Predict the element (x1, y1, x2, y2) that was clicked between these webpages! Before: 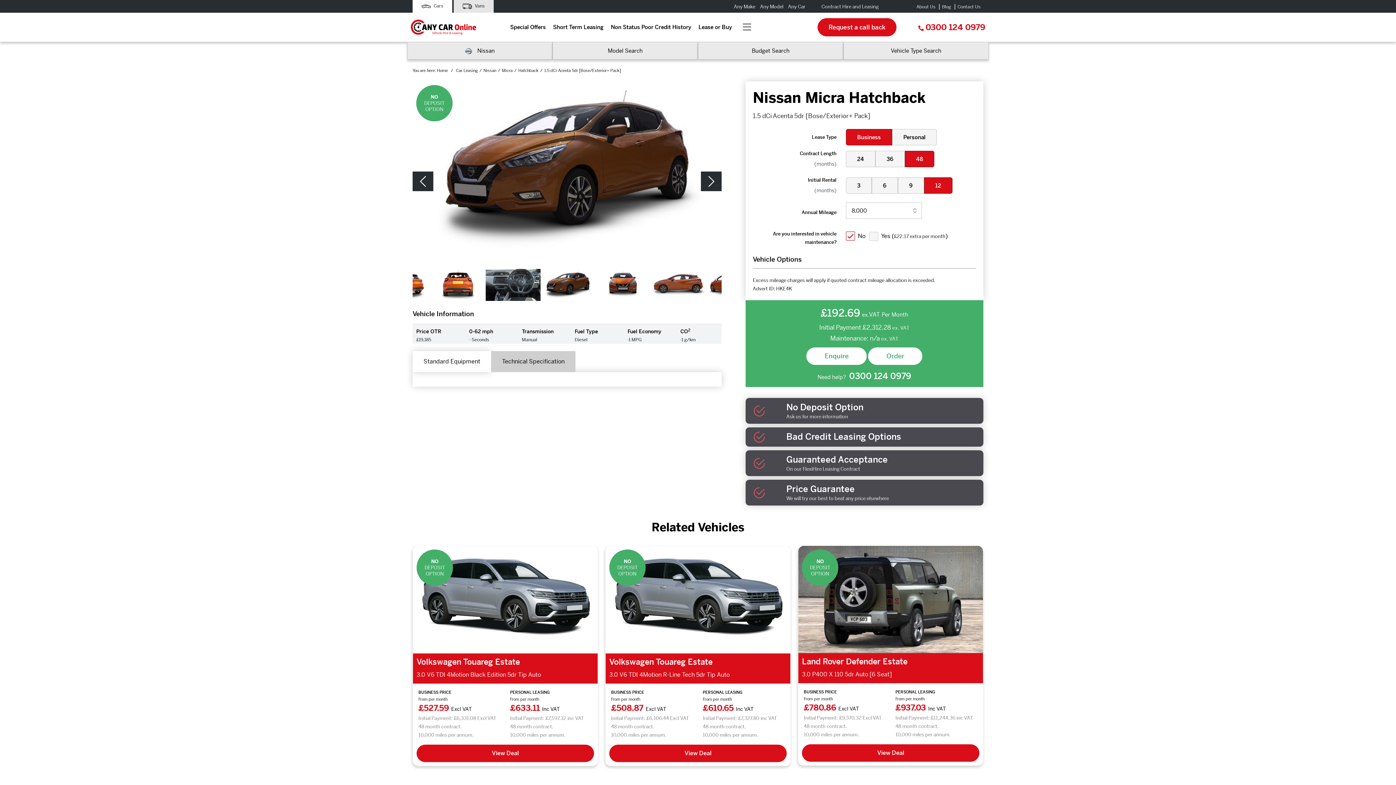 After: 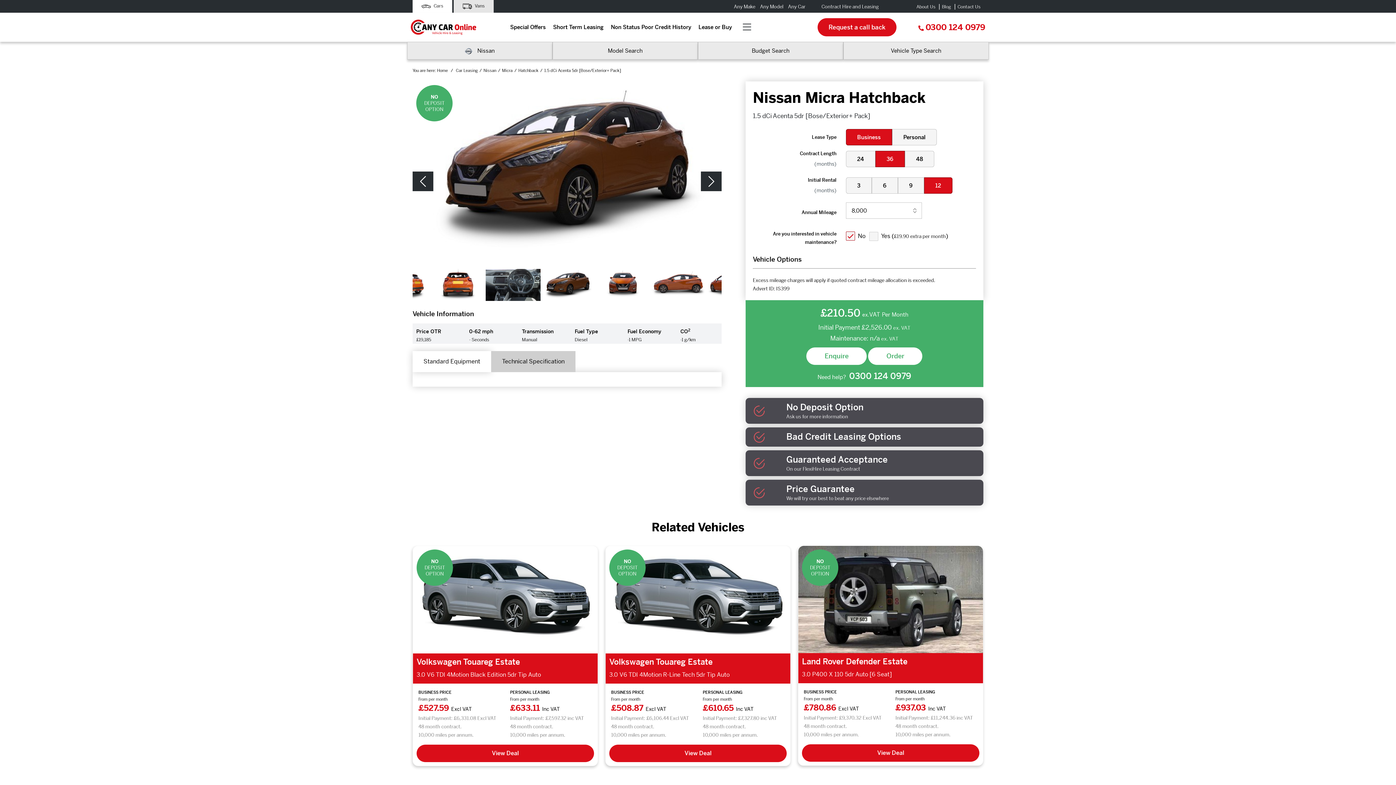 Action: label: 36 bbox: (875, 150, 905, 167)